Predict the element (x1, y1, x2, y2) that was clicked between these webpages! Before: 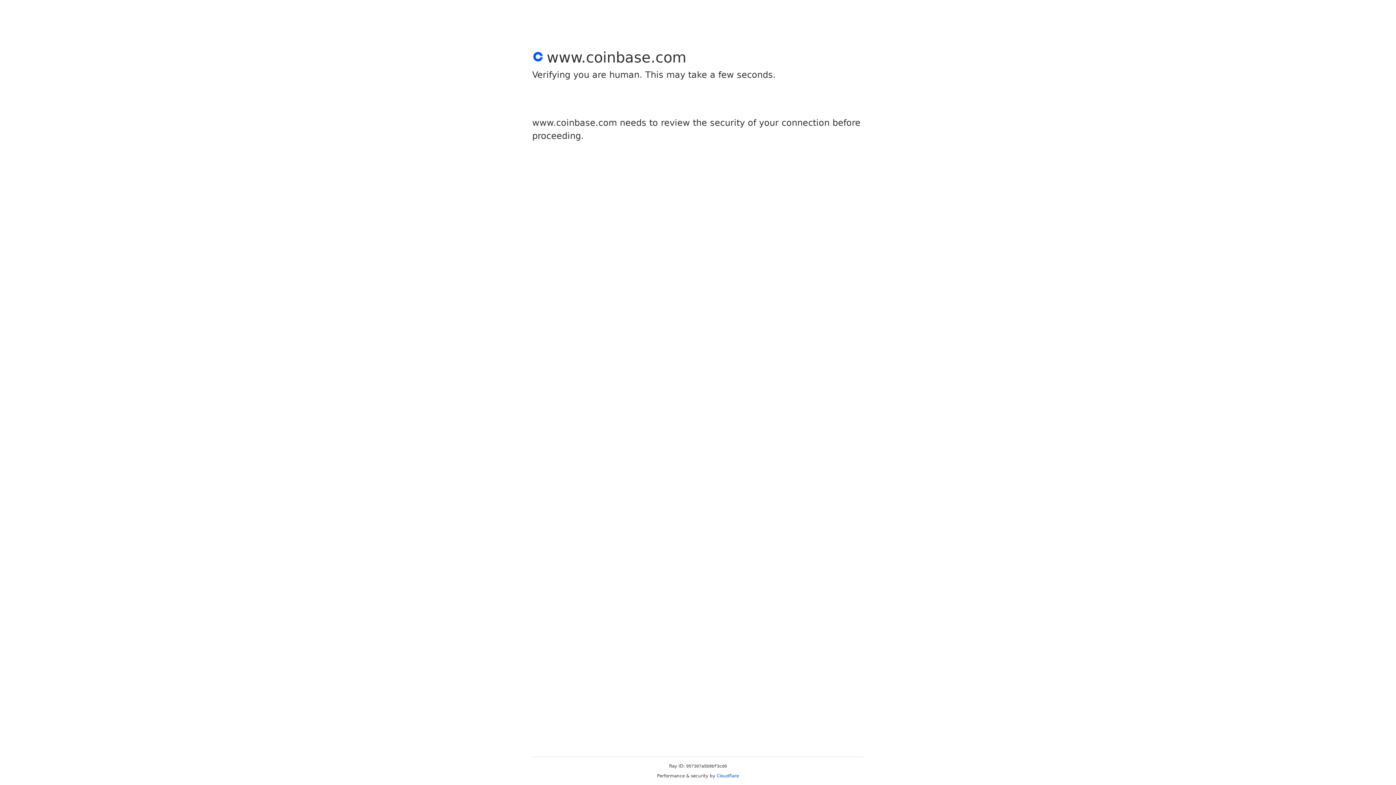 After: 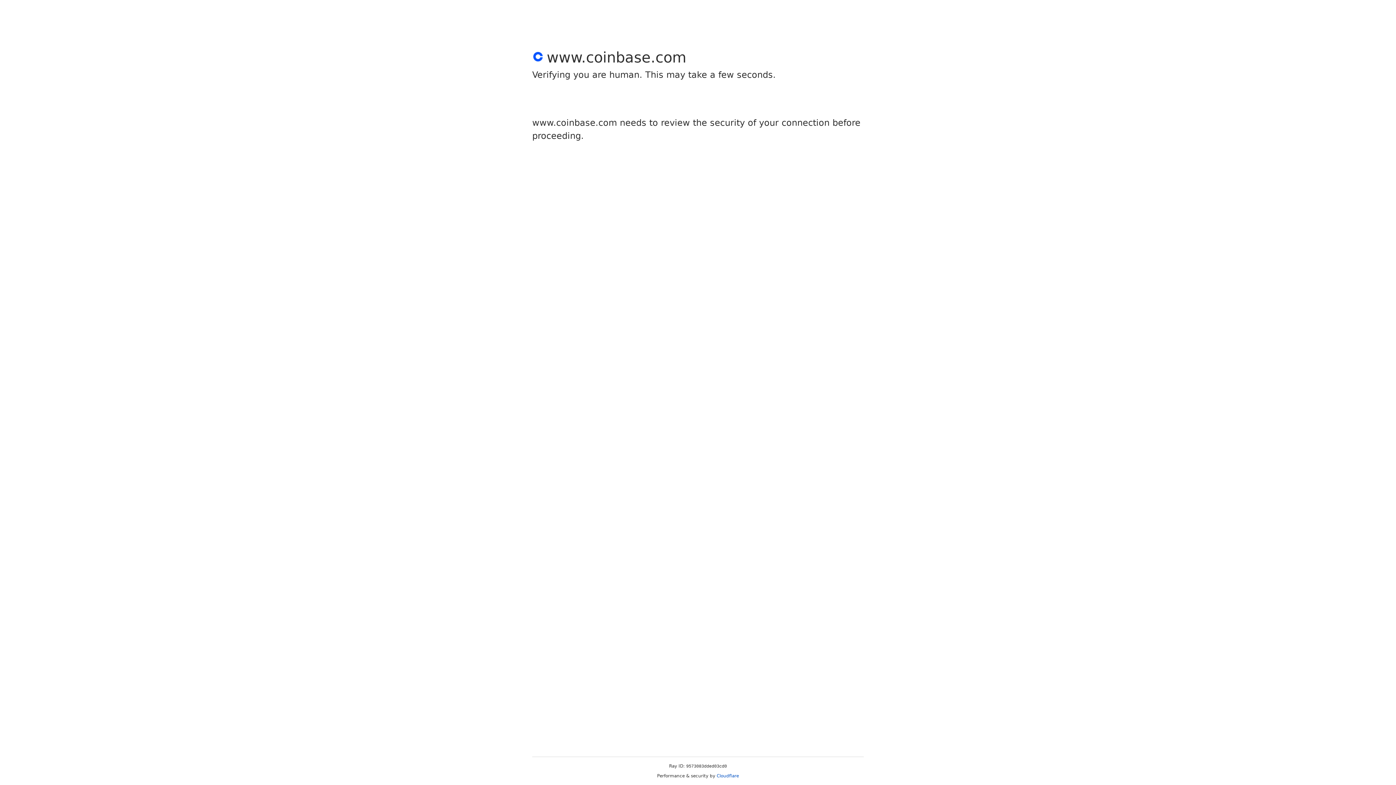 Action: bbox: (716, 773, 739, 778) label: Cloudflare